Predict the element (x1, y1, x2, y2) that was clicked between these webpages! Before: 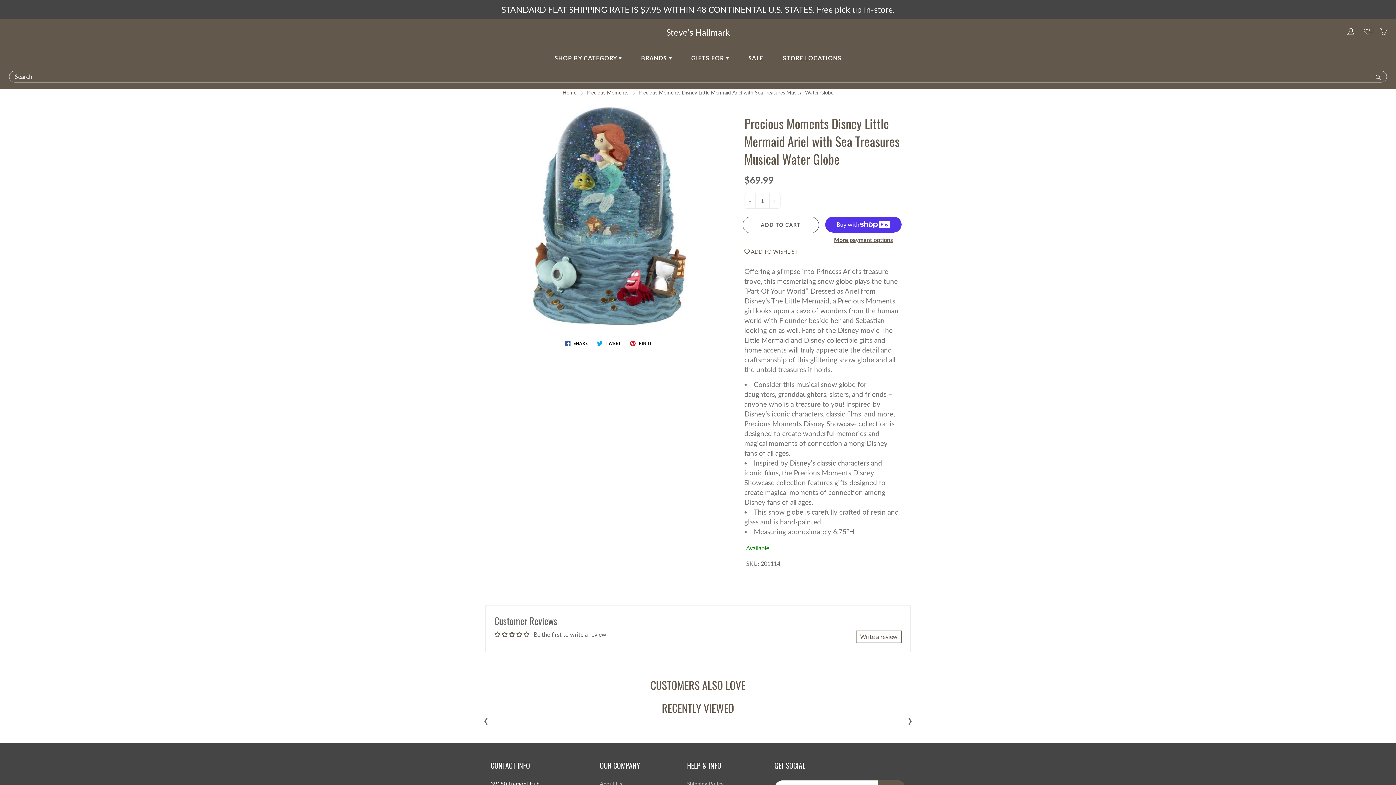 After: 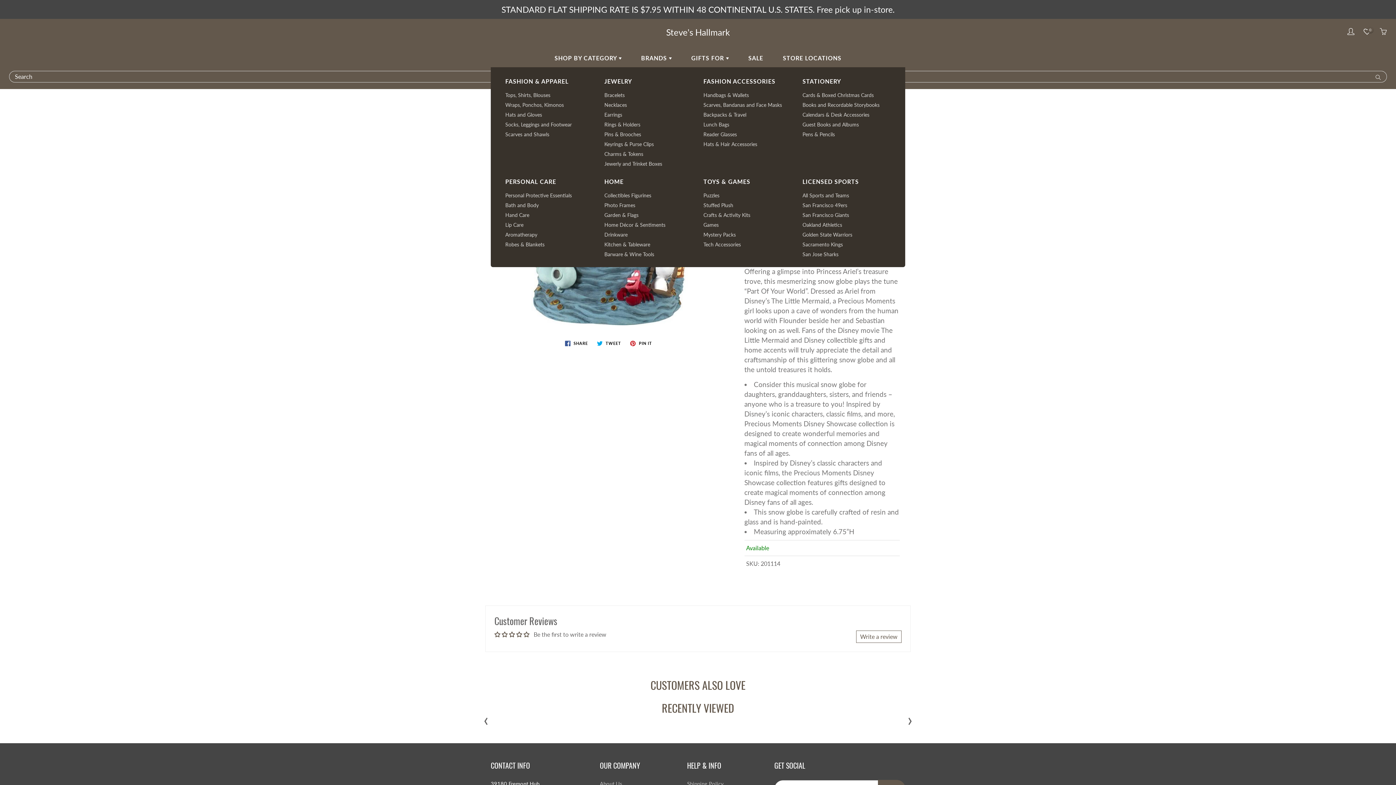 Action: label: SHOP BY CATEGORY  bbox: (545, 49, 630, 67)